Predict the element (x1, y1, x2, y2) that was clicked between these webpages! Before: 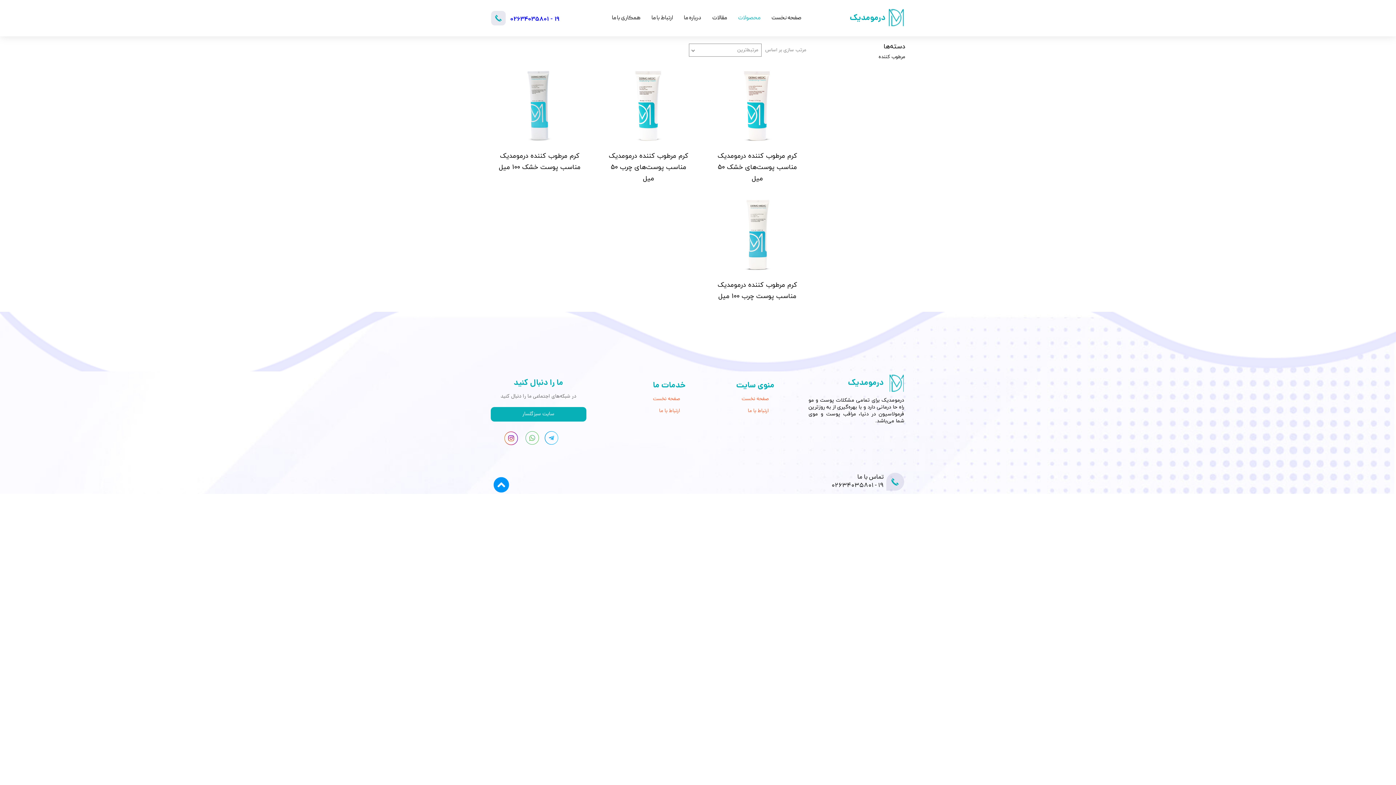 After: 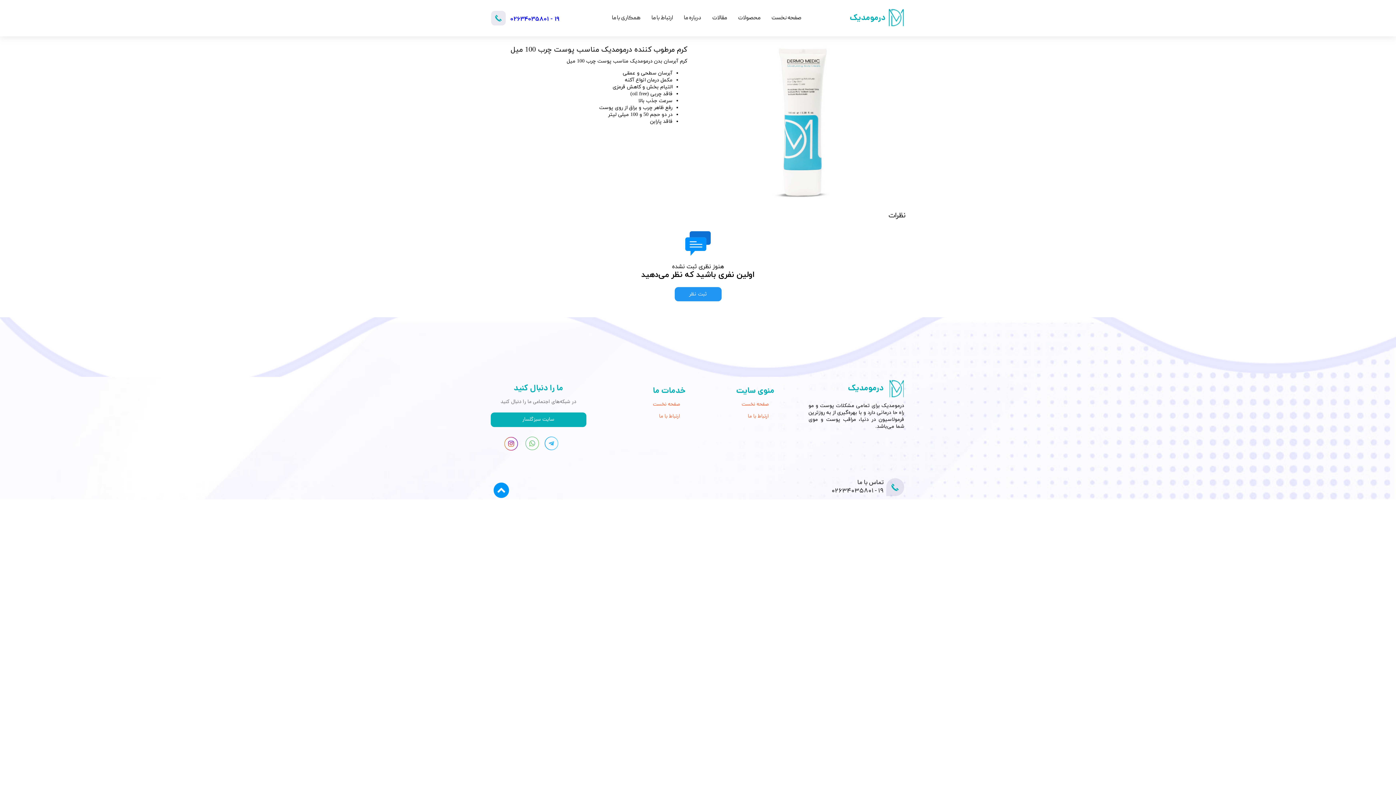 Action: bbox: (708, 198, 806, 271)